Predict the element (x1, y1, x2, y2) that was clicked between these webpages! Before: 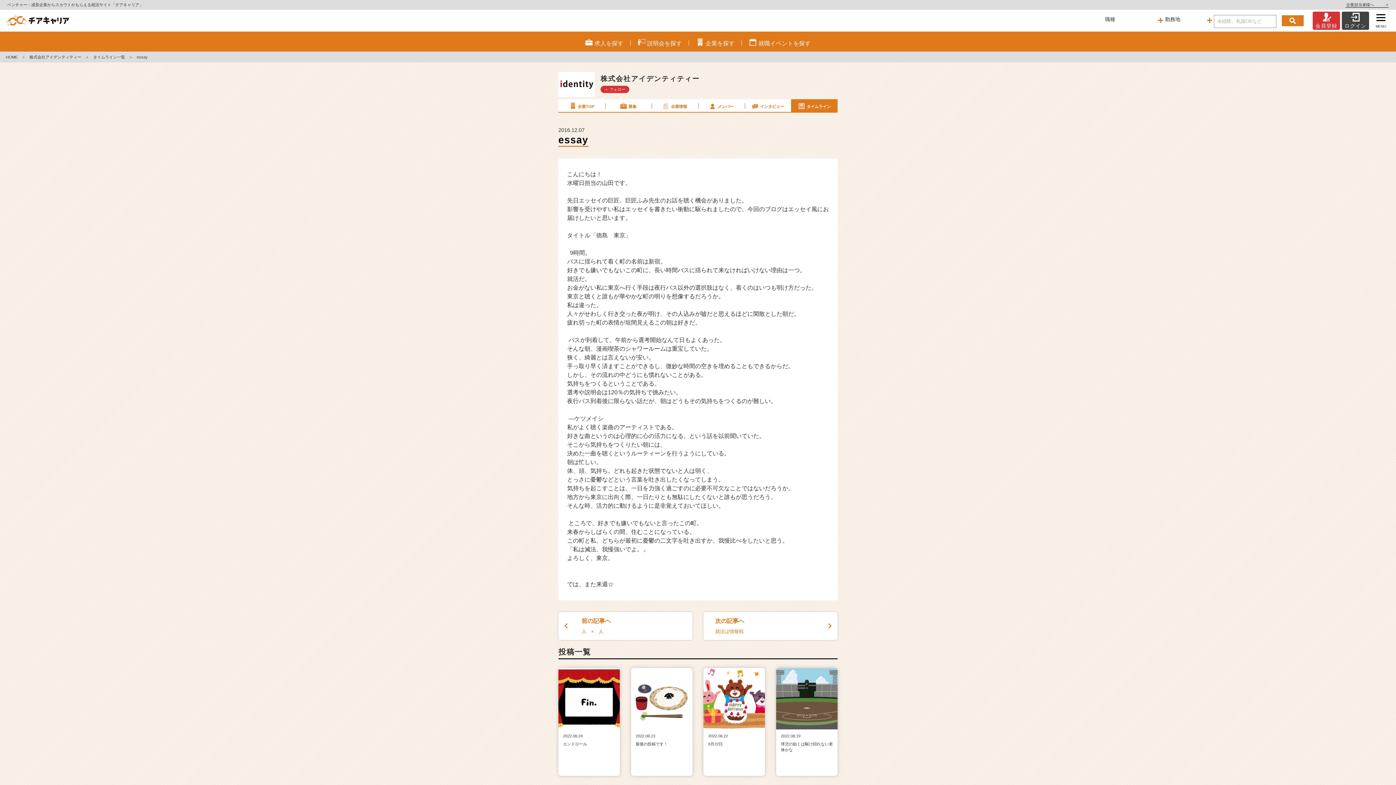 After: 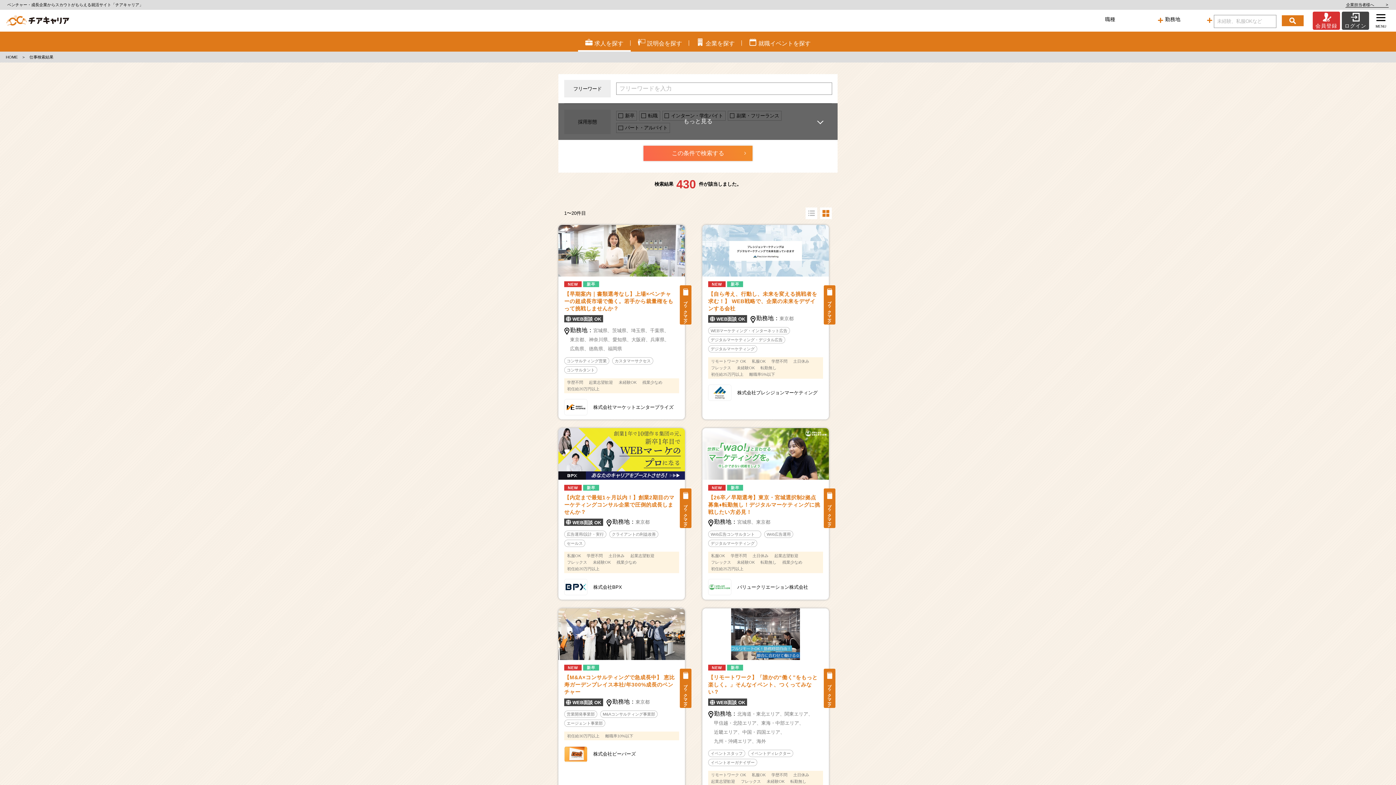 Action: bbox: (578, 31, 630, 51) label: 求人を探す